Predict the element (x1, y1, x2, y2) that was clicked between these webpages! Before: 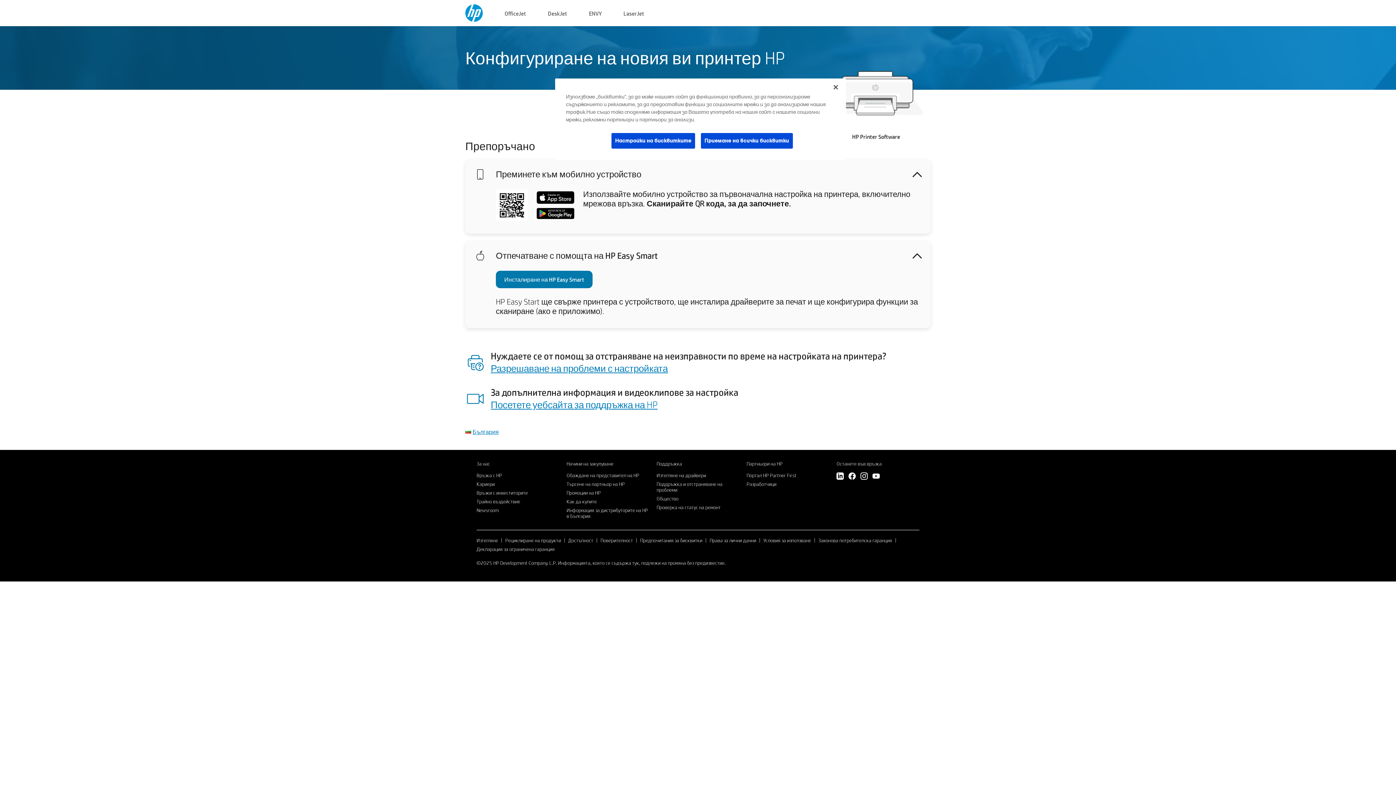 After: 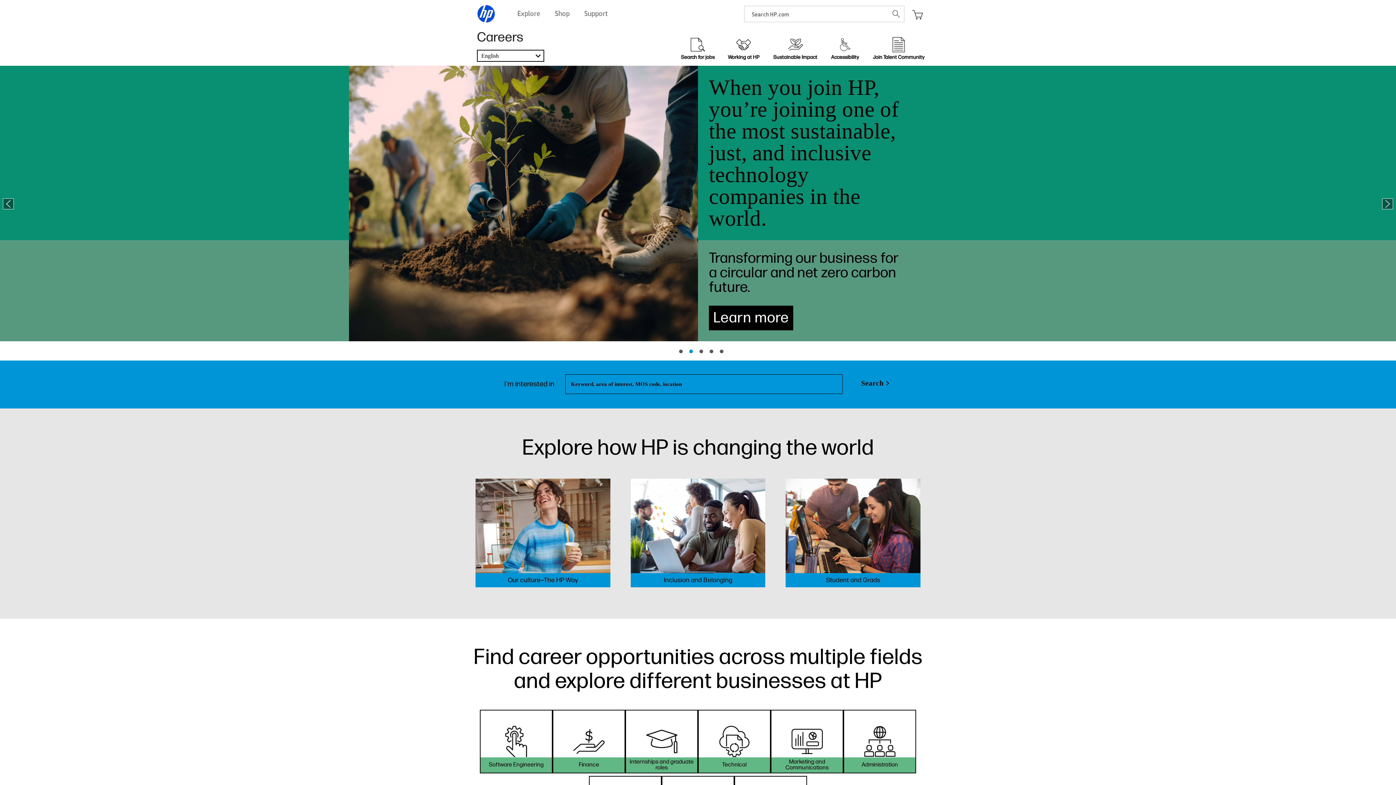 Action: label: Кариери bbox: (476, 480, 494, 487)